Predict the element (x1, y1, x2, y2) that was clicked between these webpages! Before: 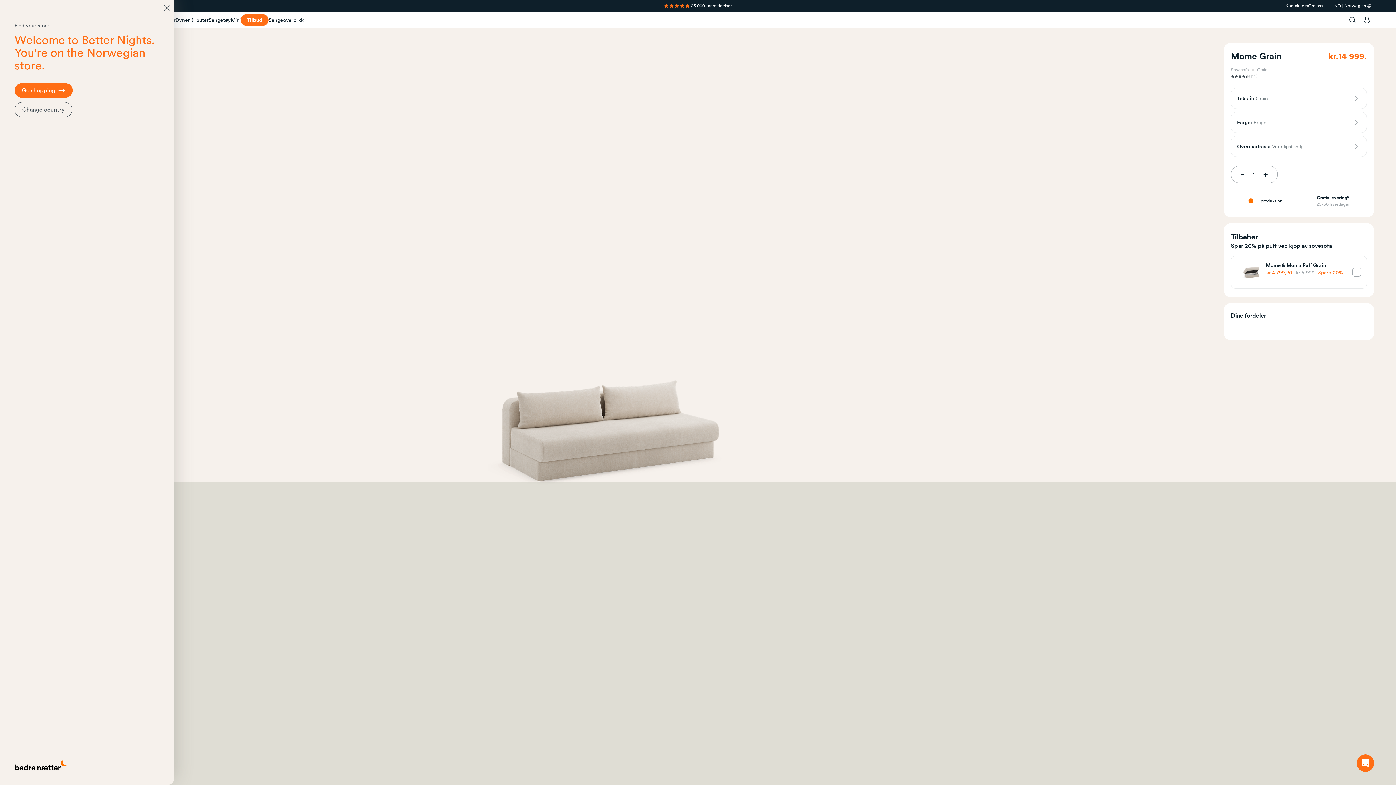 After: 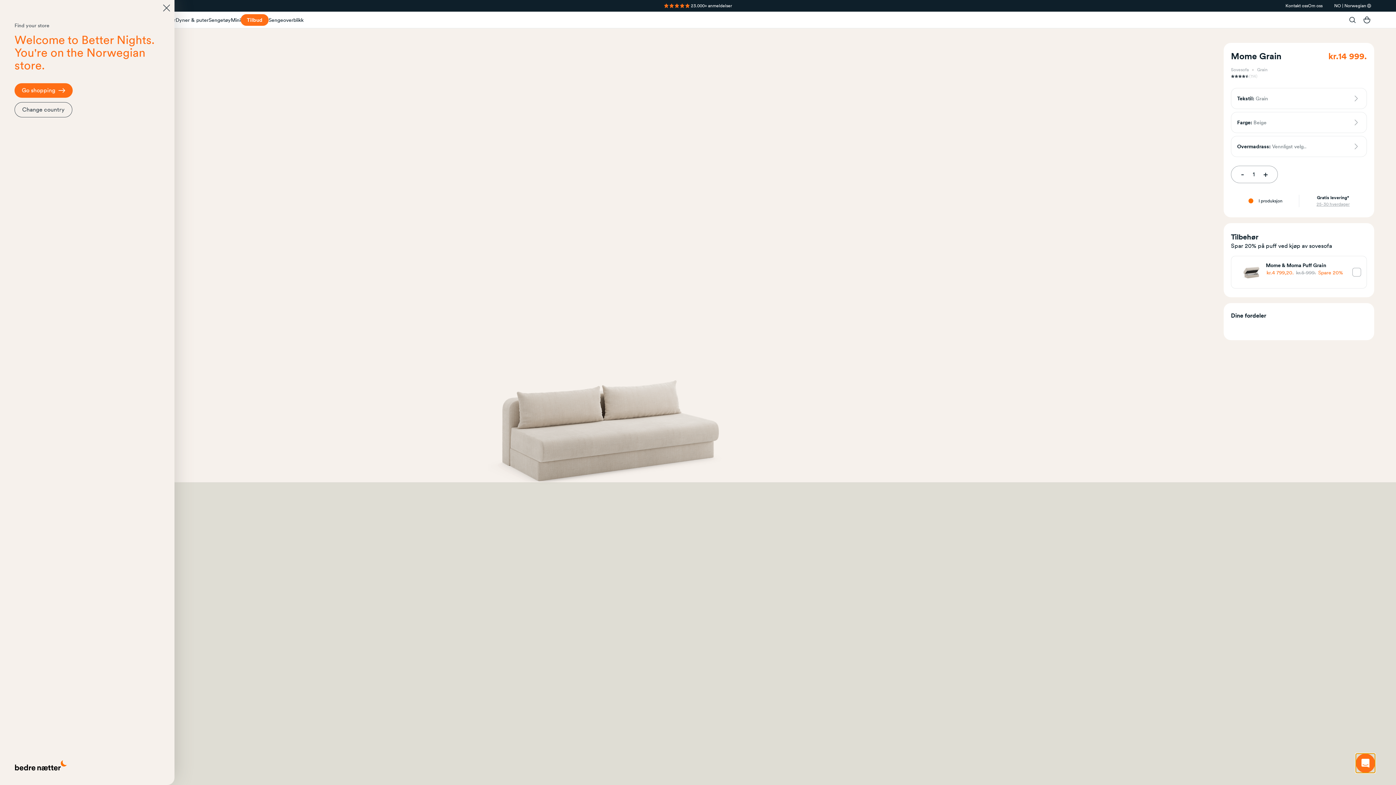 Action: bbox: (1357, 754, 1374, 772) label: Open chat